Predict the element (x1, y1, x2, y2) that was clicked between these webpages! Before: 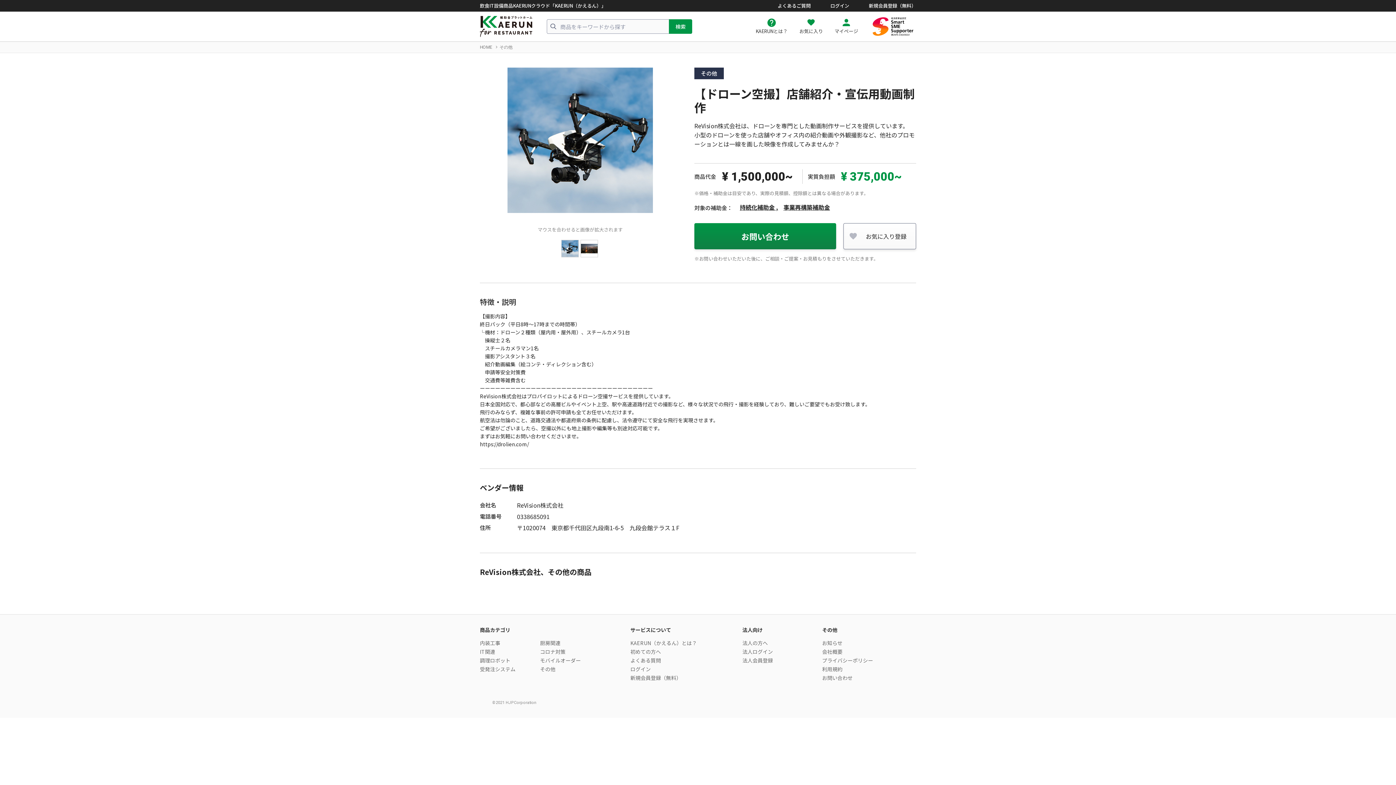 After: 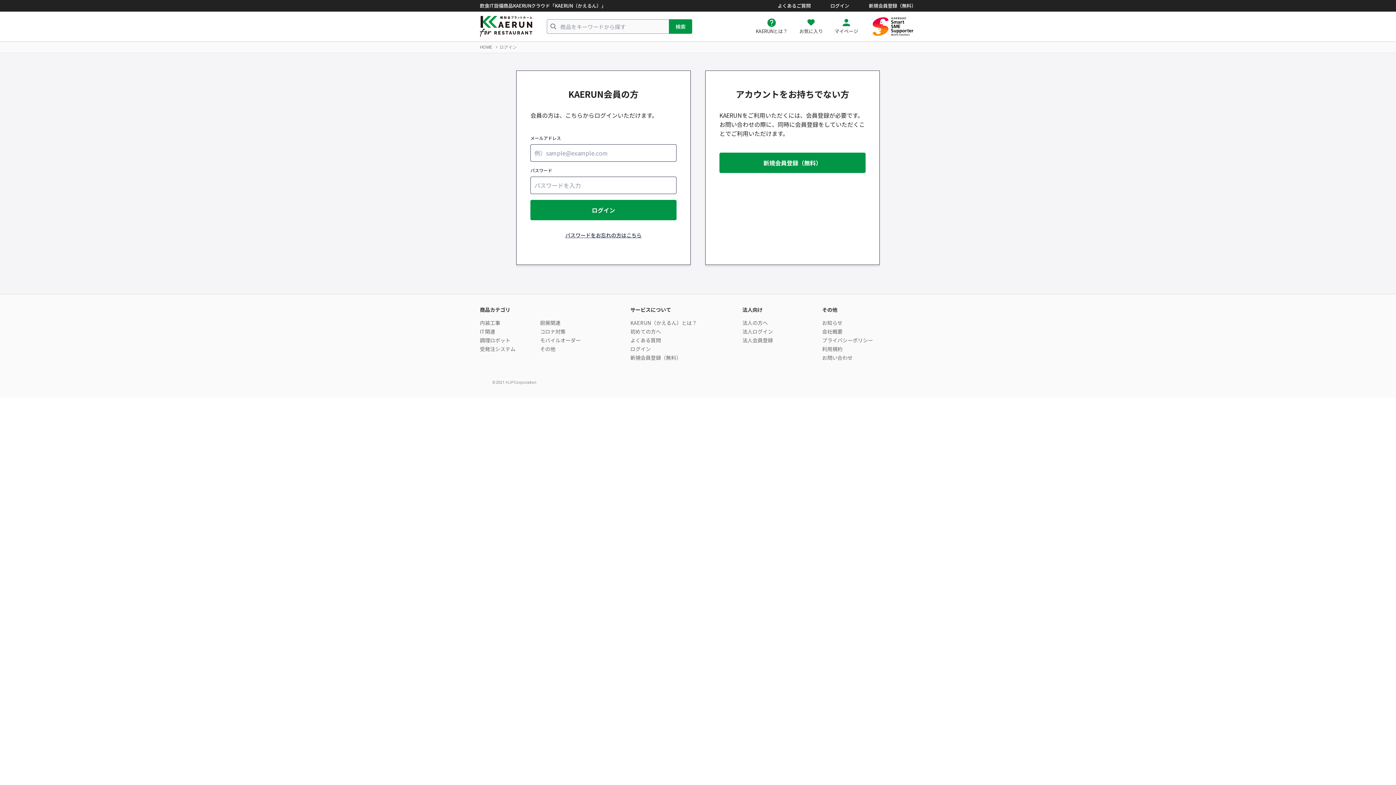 Action: bbox: (834, 18, 858, 34) label: マイページ